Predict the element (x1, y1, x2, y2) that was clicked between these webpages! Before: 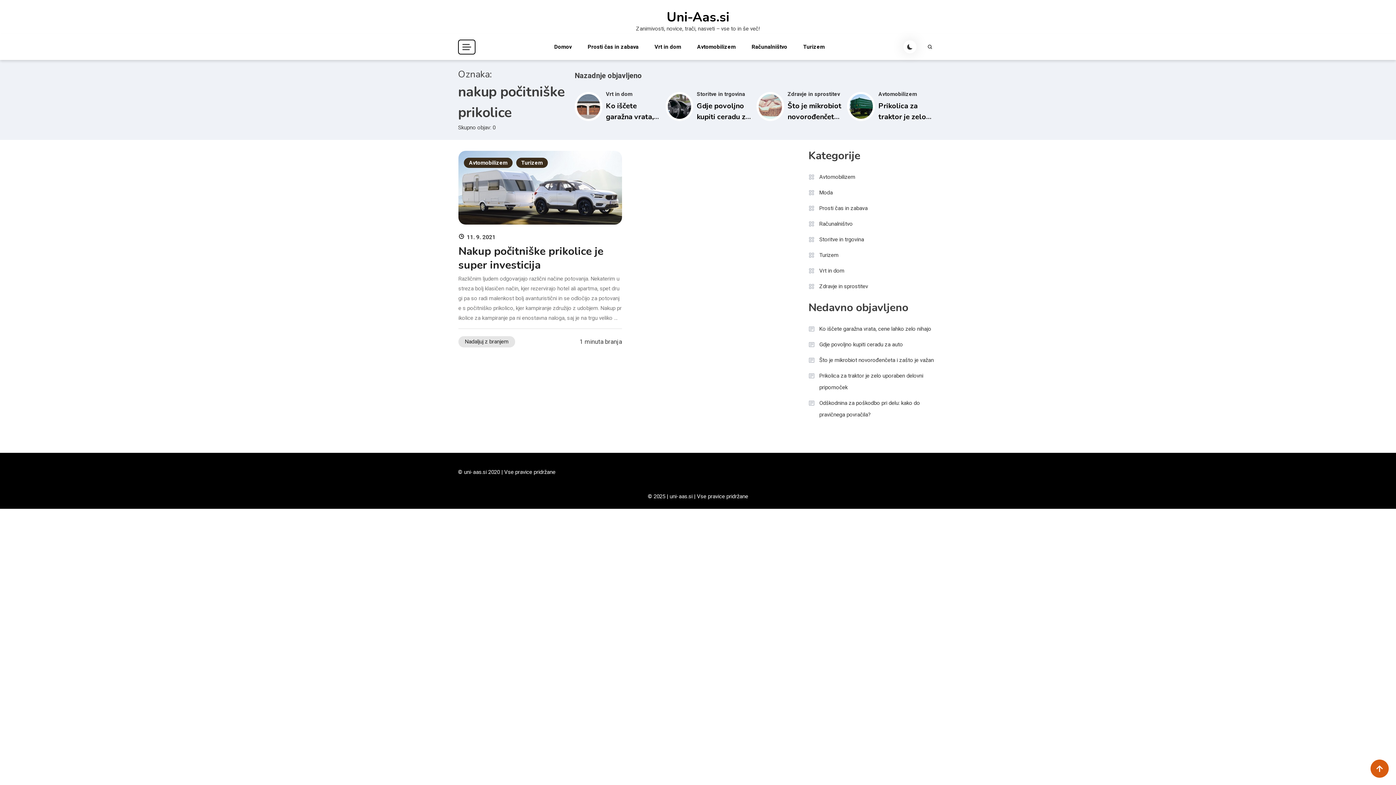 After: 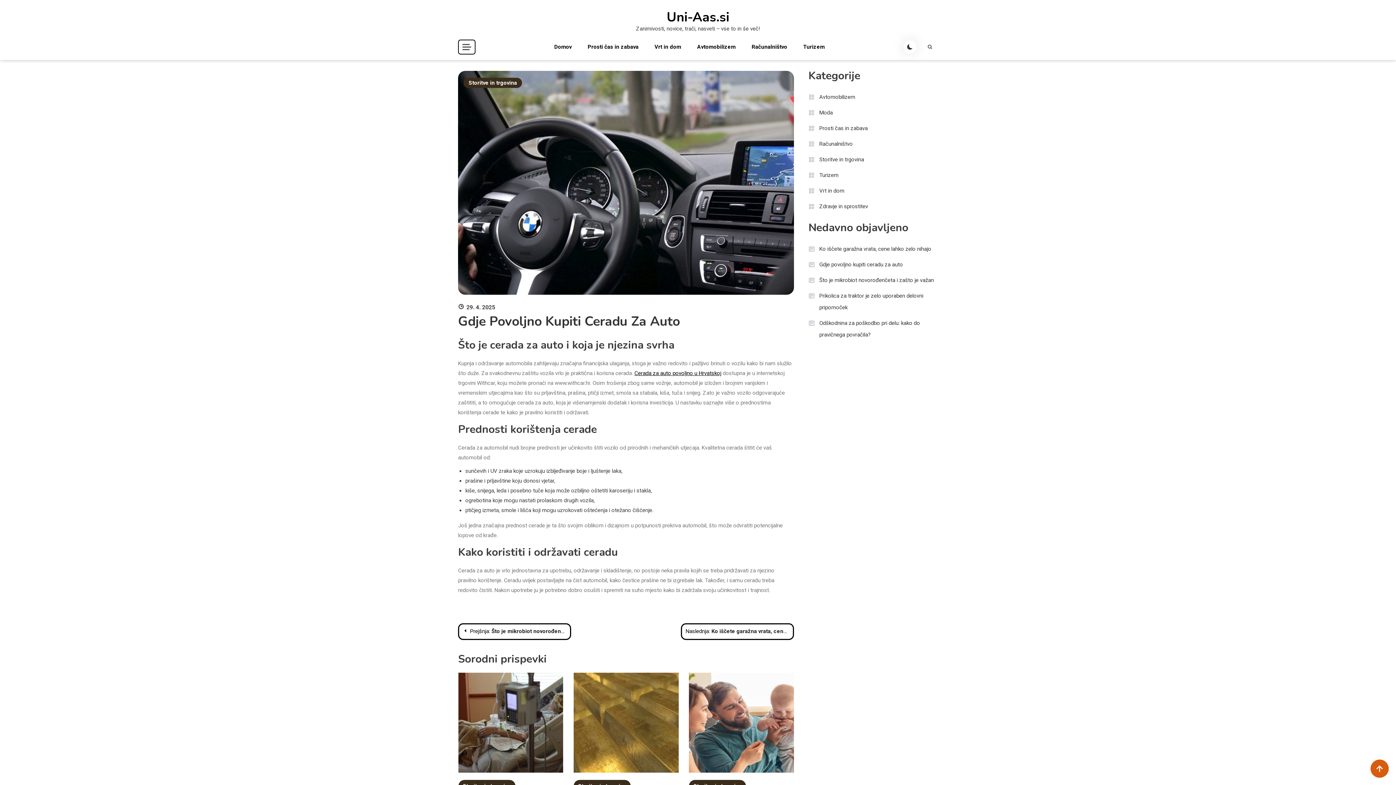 Action: label: Gdje povoljno kupiti ceradu za auto bbox: (808, 338, 903, 350)